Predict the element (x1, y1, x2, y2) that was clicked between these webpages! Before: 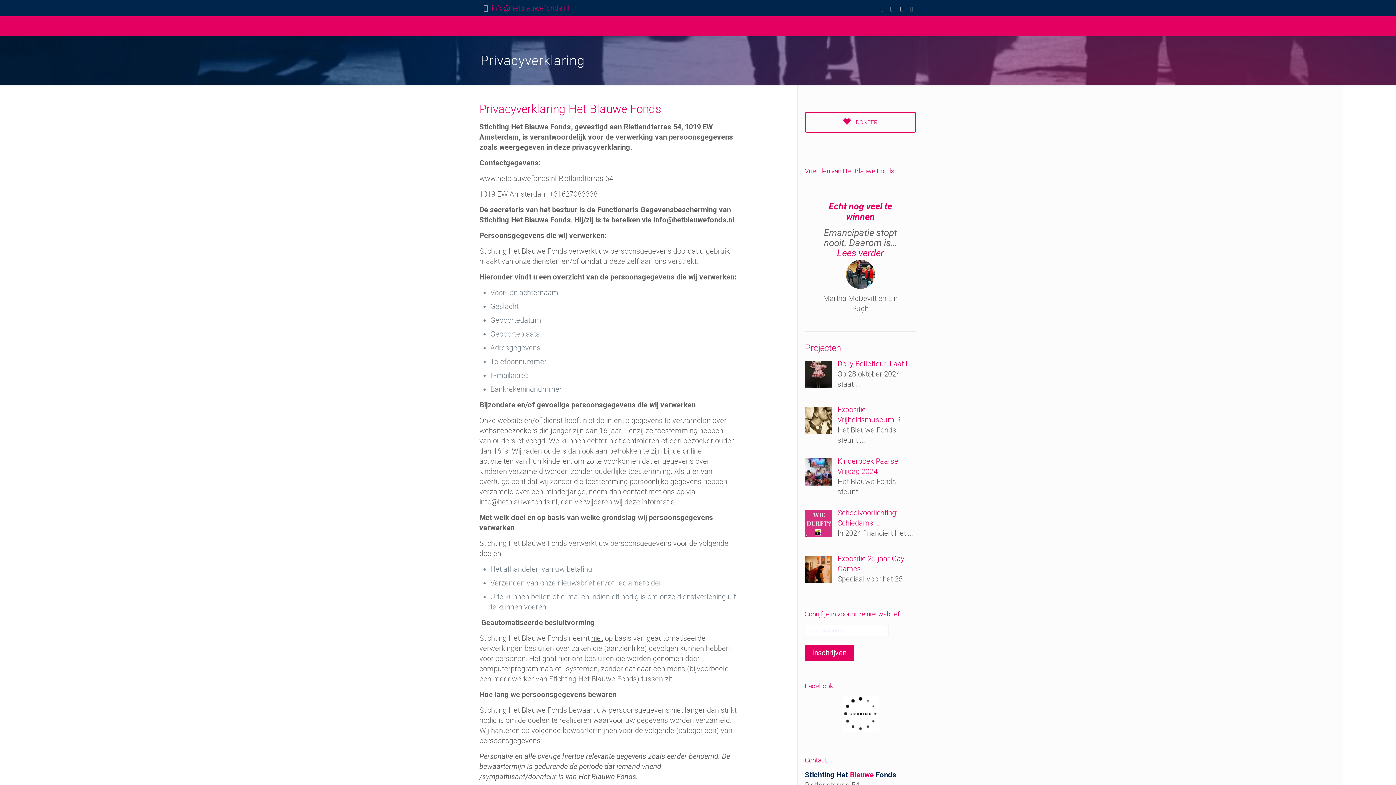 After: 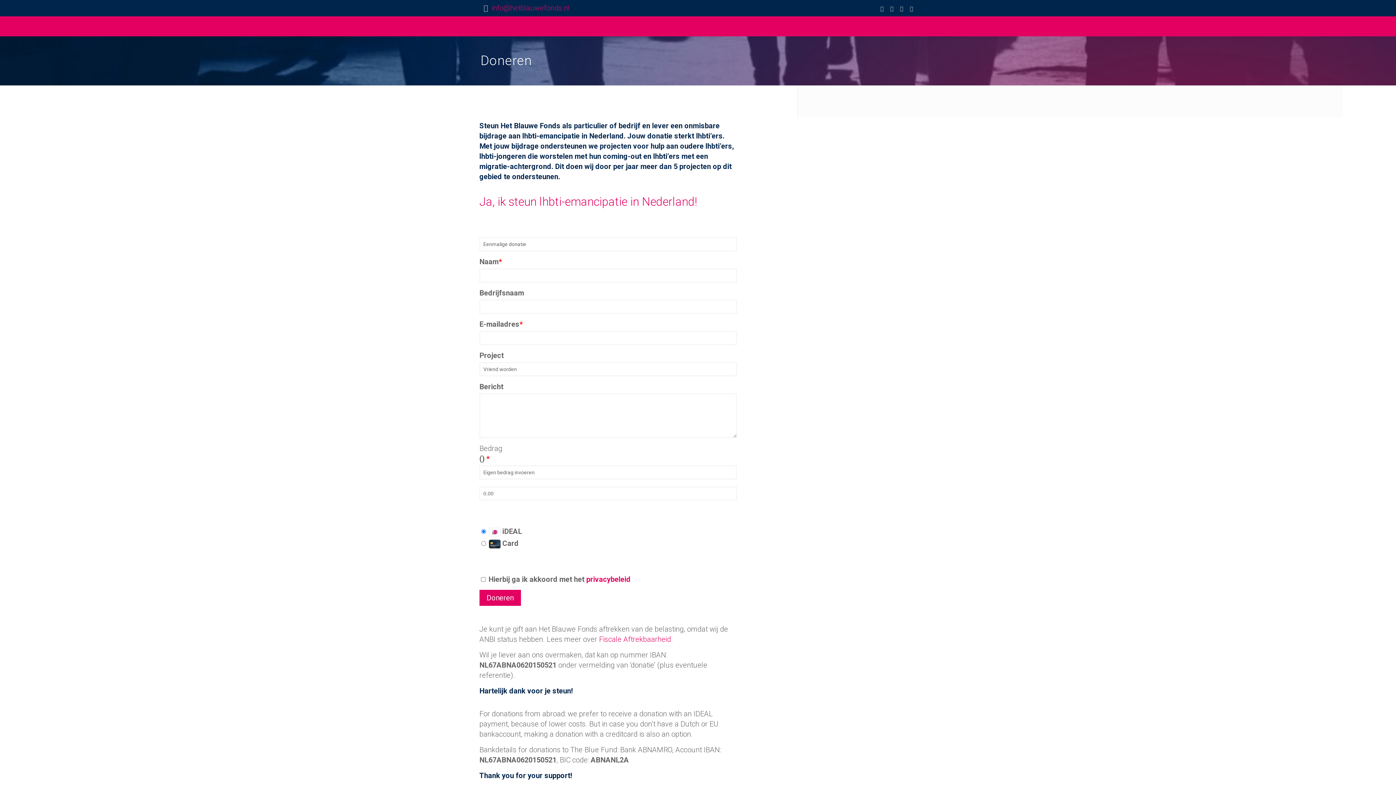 Action: bbox: (805, 112, 916, 132) label:  DONEER